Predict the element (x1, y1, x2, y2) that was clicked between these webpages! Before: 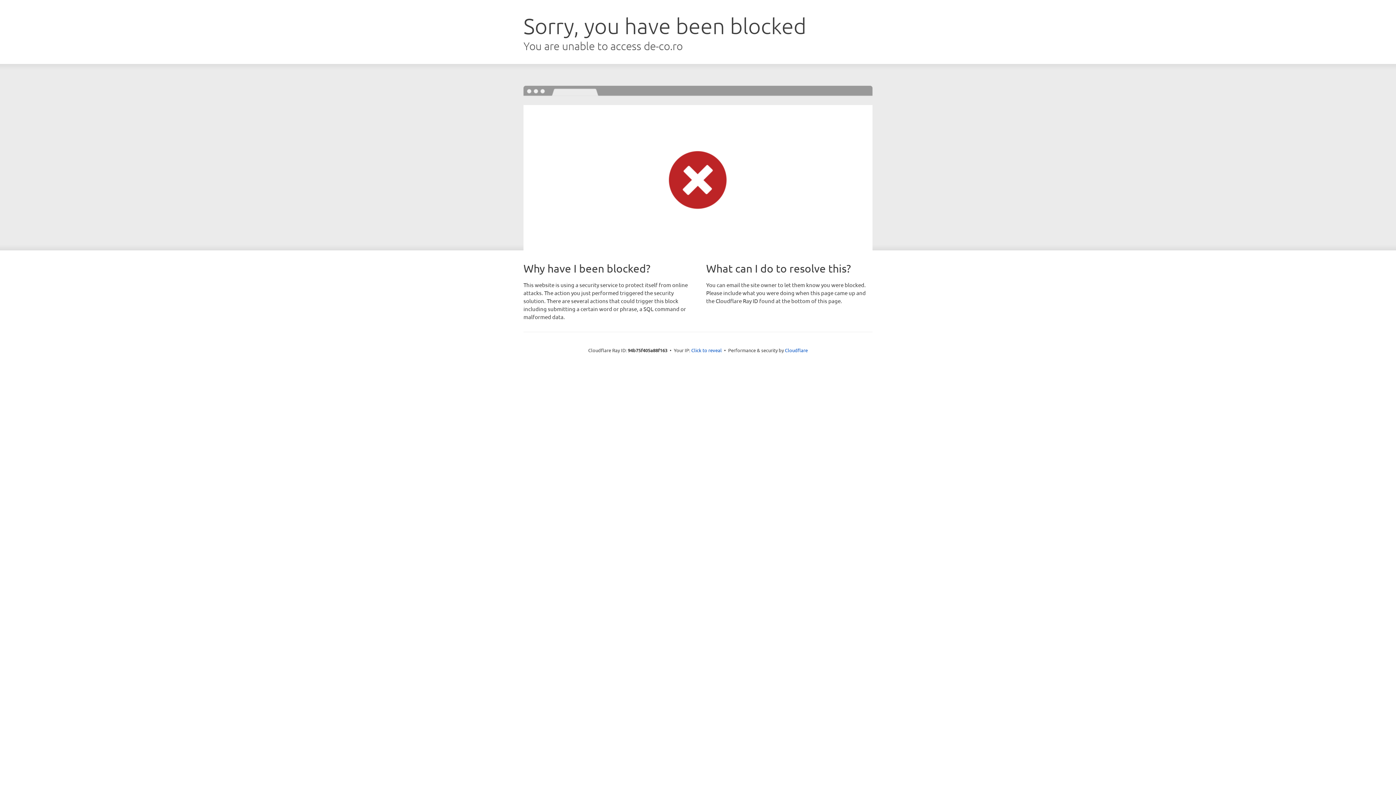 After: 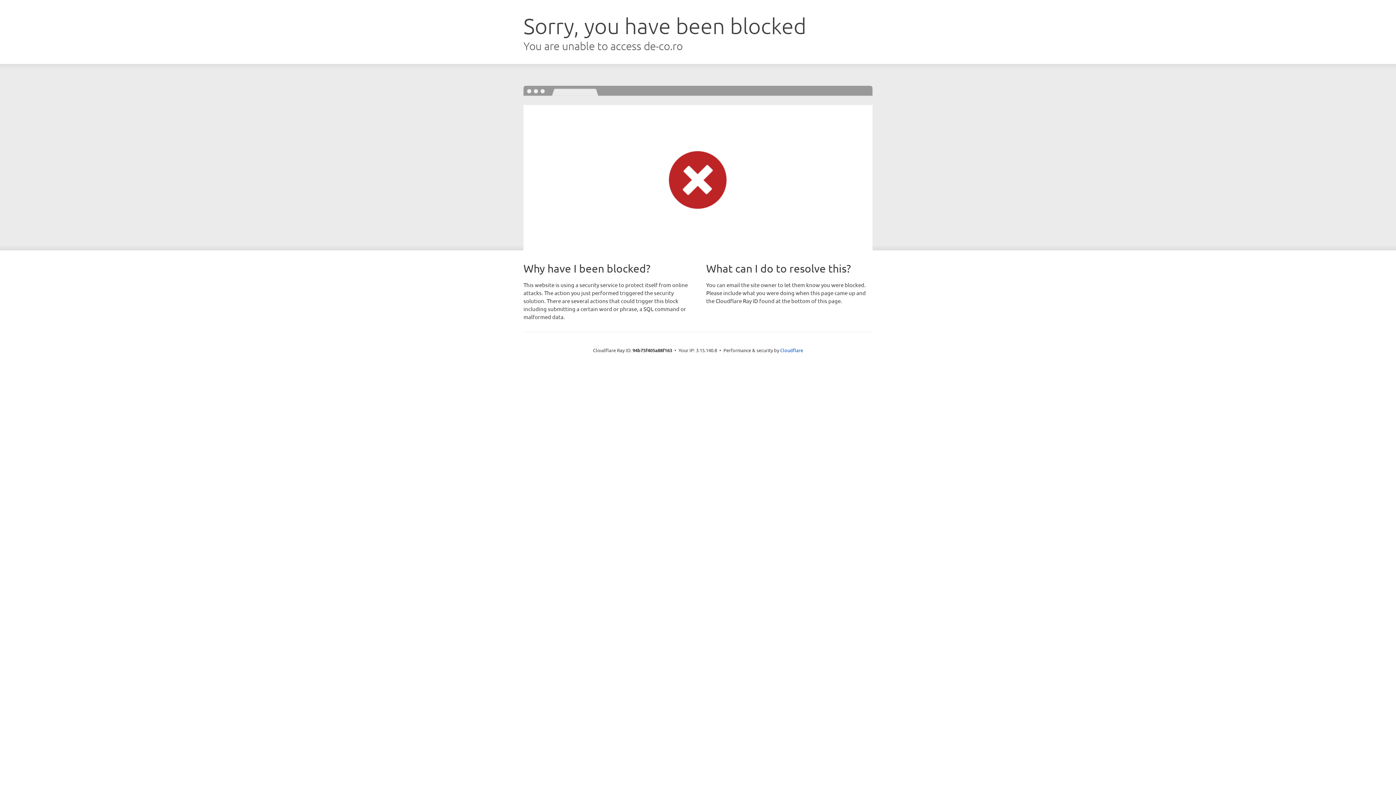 Action: bbox: (691, 346, 722, 353) label: Click to reveal